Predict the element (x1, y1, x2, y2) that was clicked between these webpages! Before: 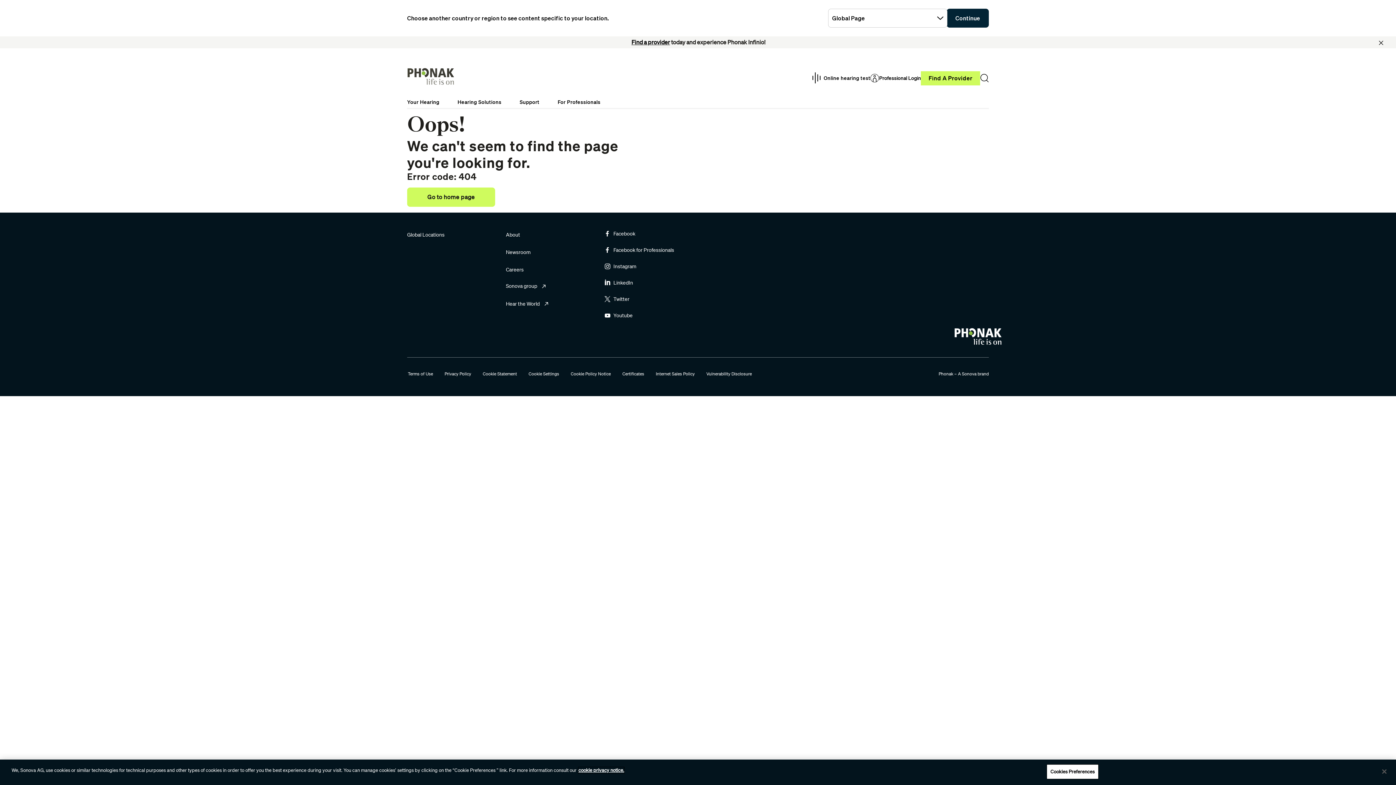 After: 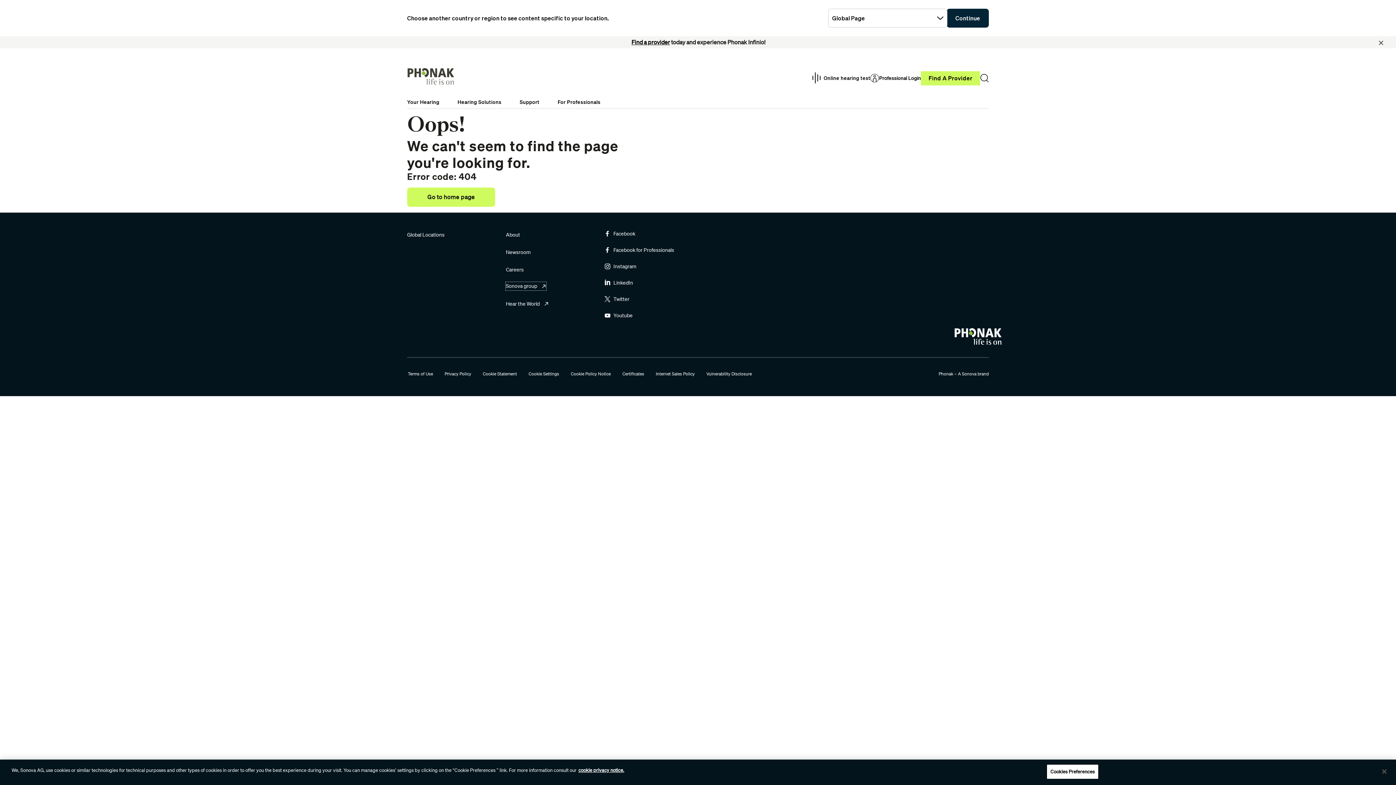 Action: bbox: (506, 282, 546, 290) label: Sonova group